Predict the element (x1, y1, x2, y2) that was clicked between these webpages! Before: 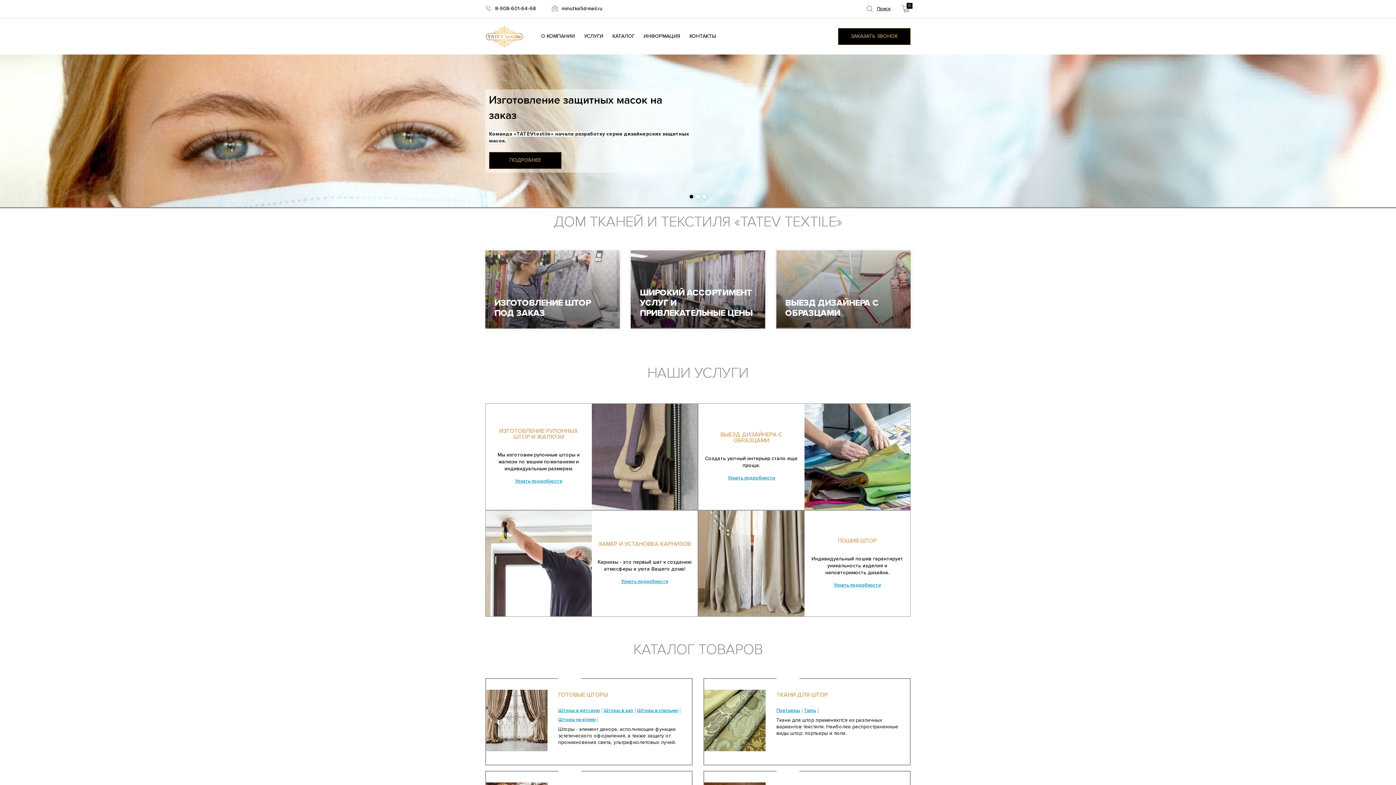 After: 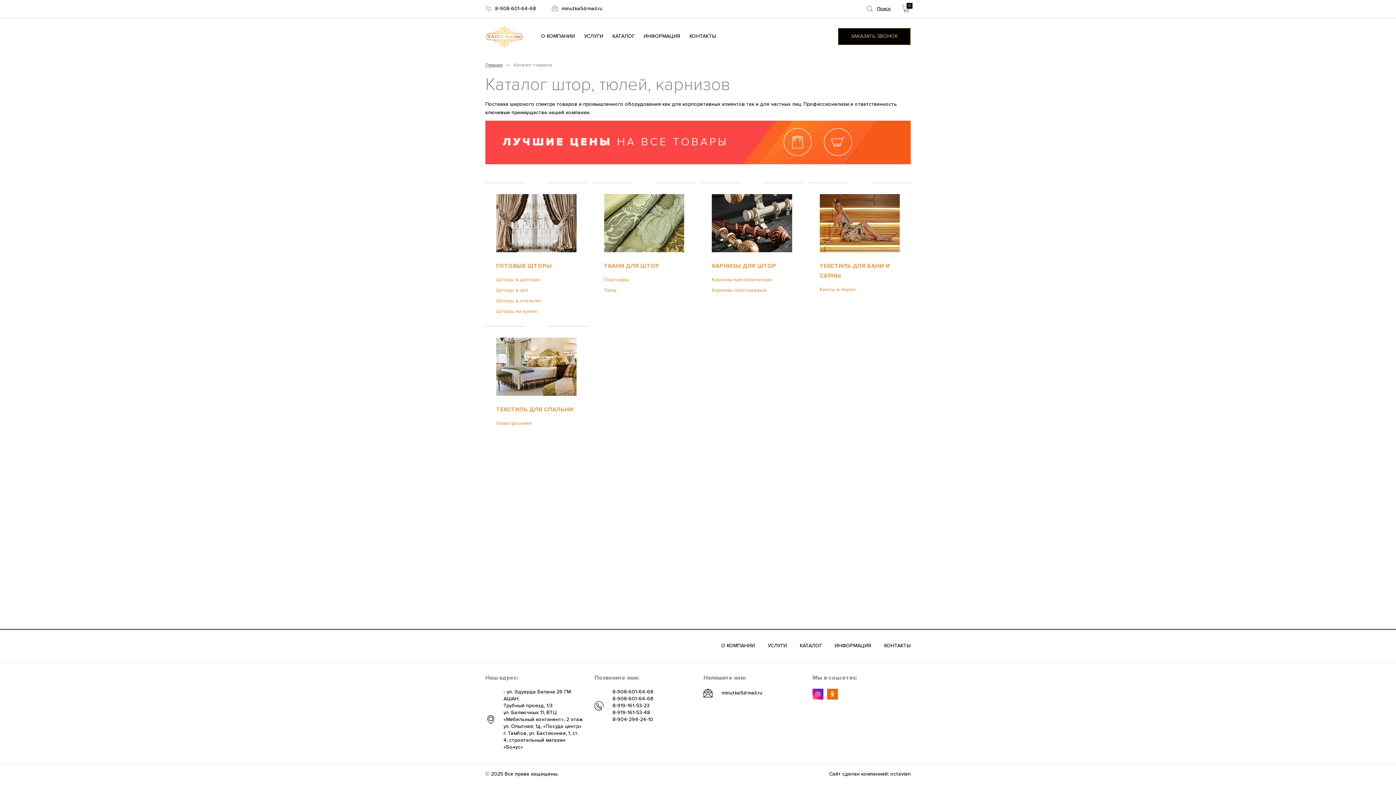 Action: bbox: (612, 33, 634, 38) label: КАТАЛОГ